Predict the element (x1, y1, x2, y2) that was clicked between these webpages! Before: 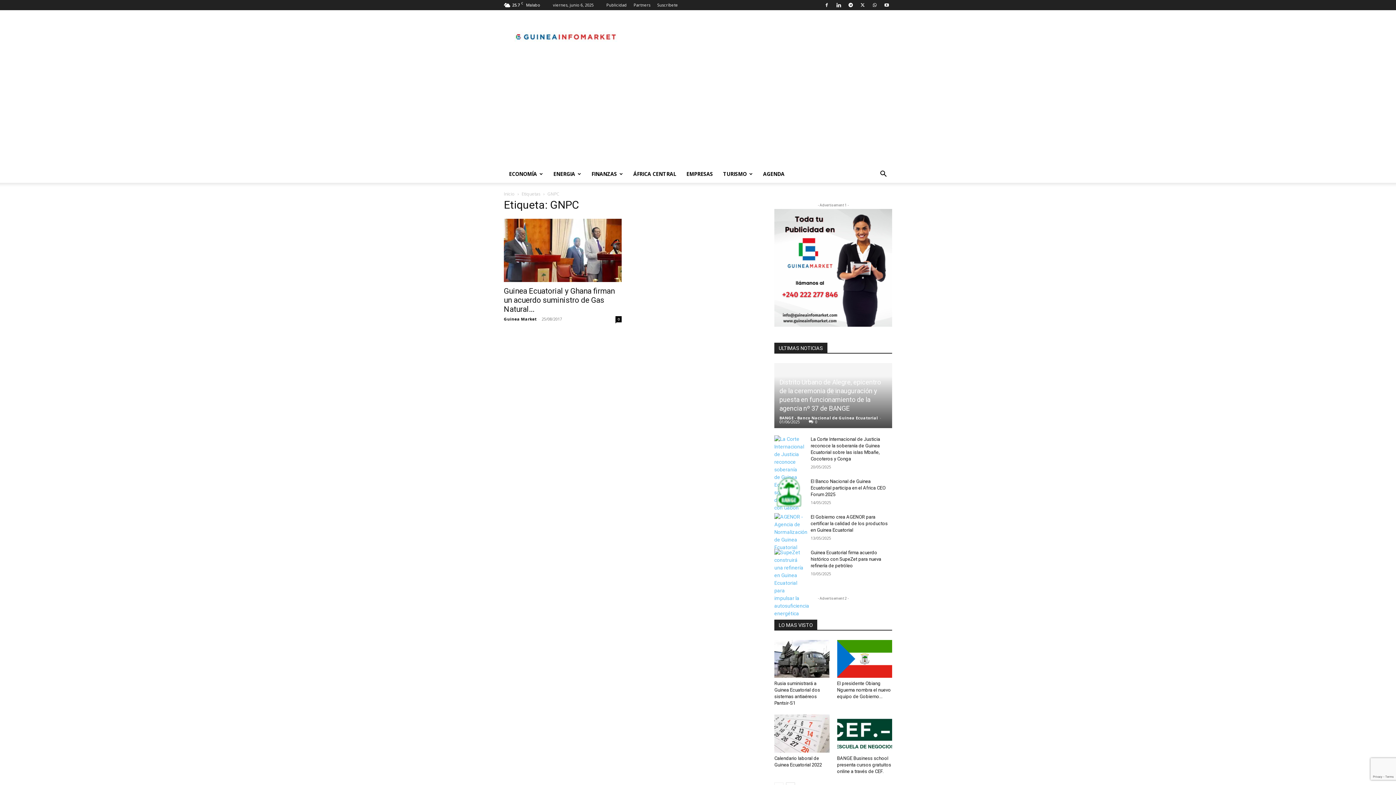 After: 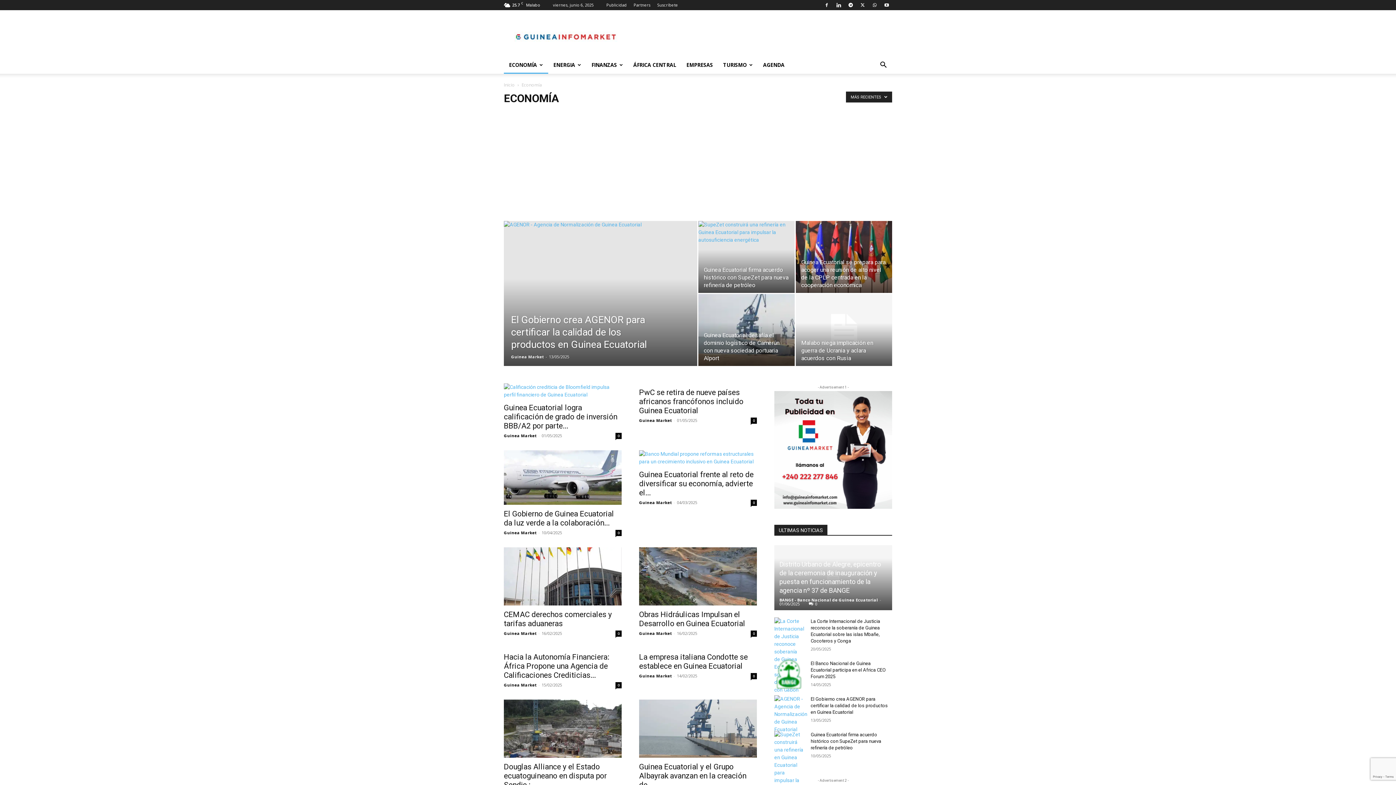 Action: bbox: (504, 165, 548, 182) label: ECONOMÍA